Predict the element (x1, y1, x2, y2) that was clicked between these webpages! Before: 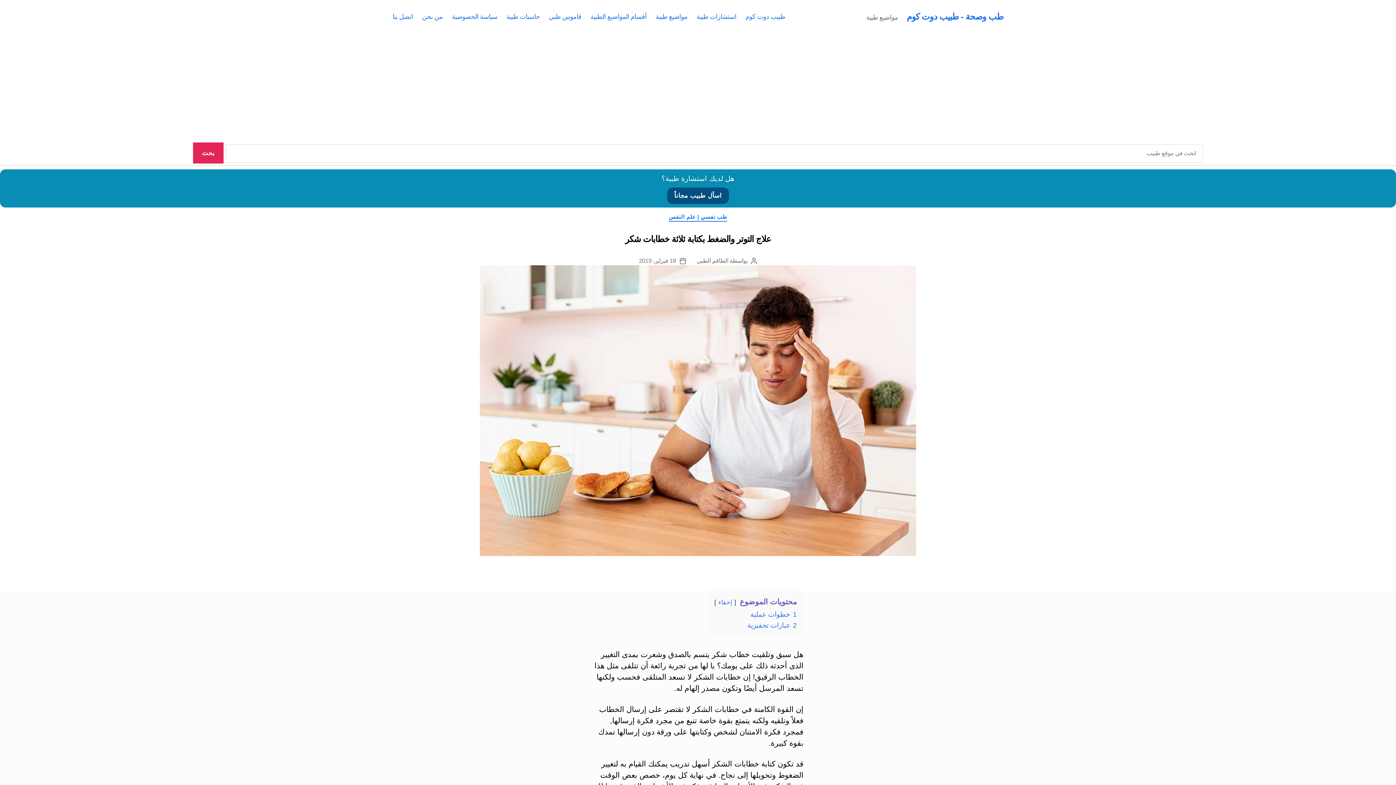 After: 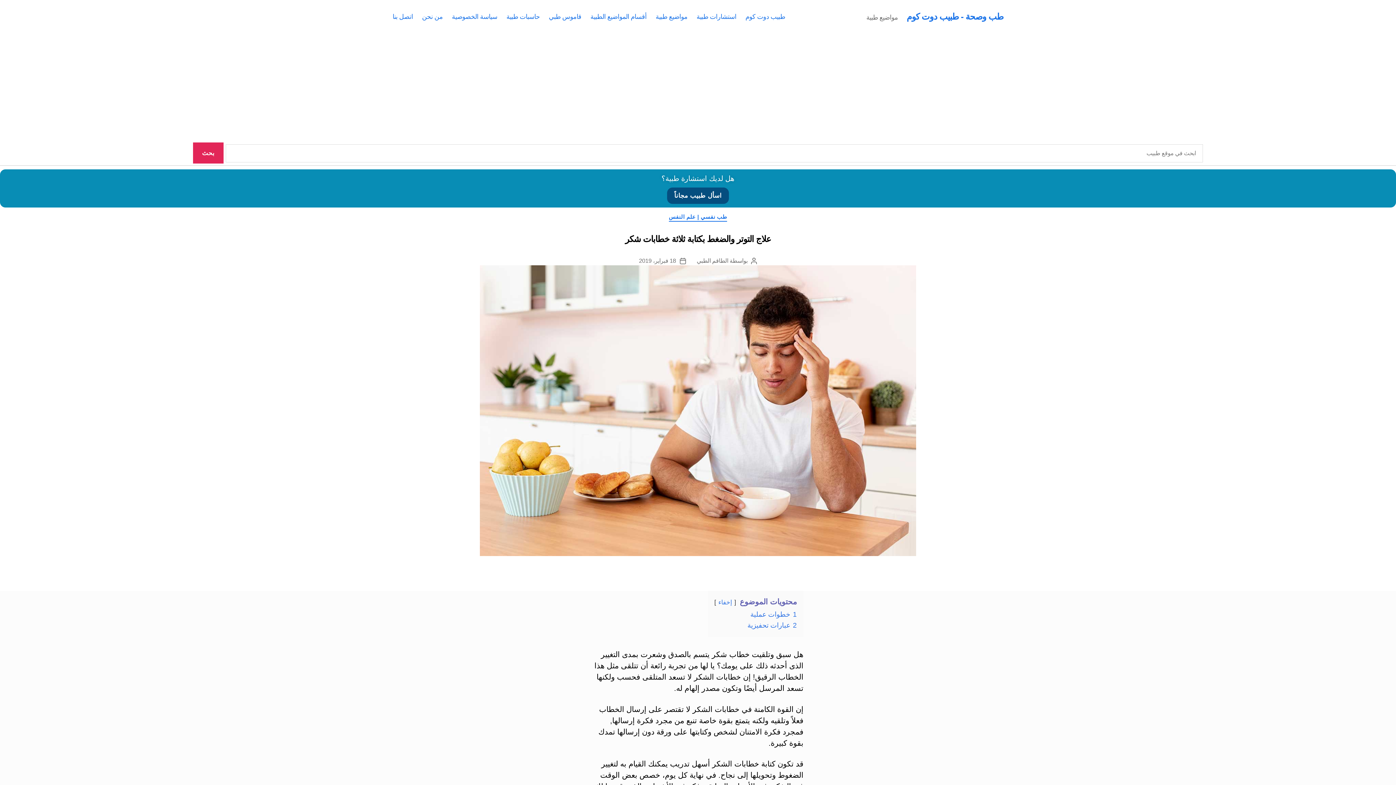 Action: label: 18 فبراير، 2019 bbox: (639, 257, 676, 263)